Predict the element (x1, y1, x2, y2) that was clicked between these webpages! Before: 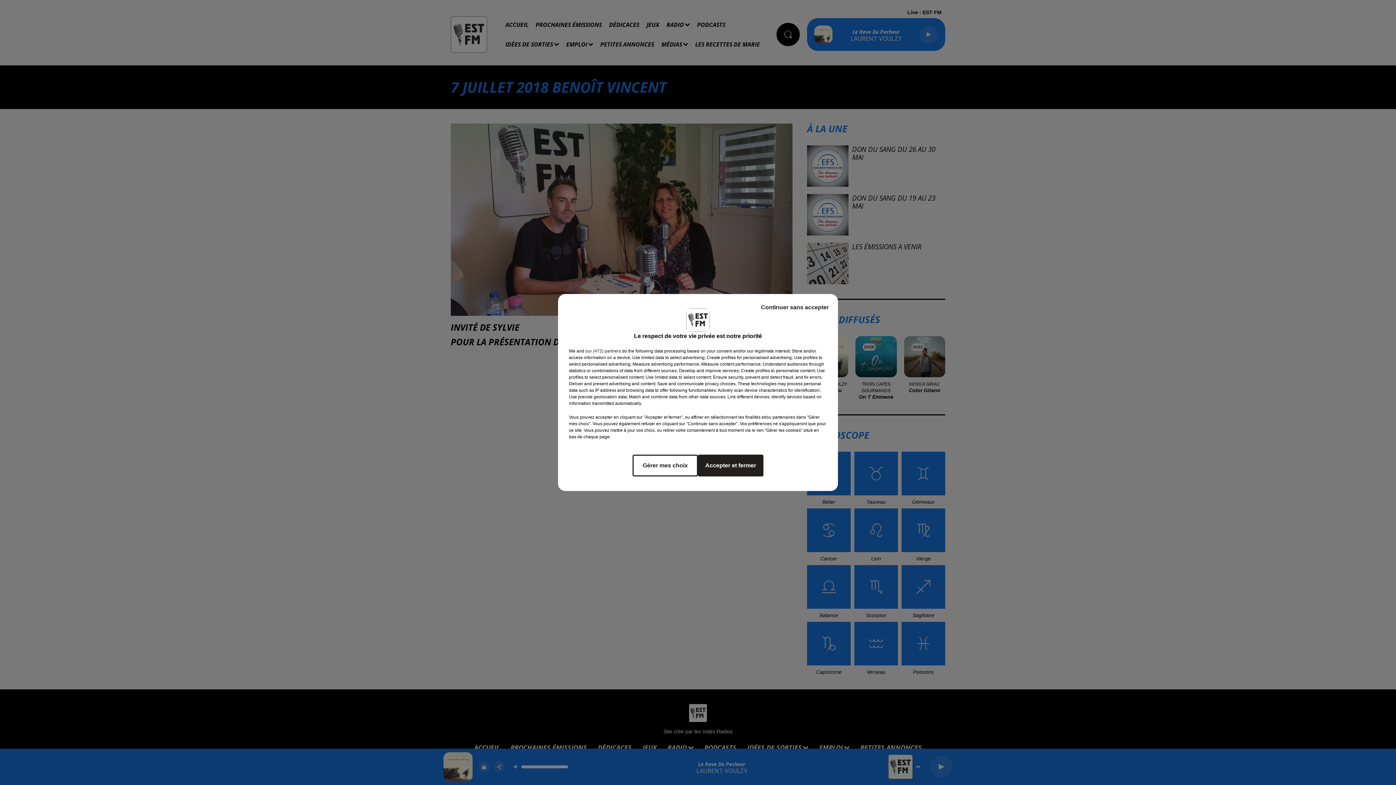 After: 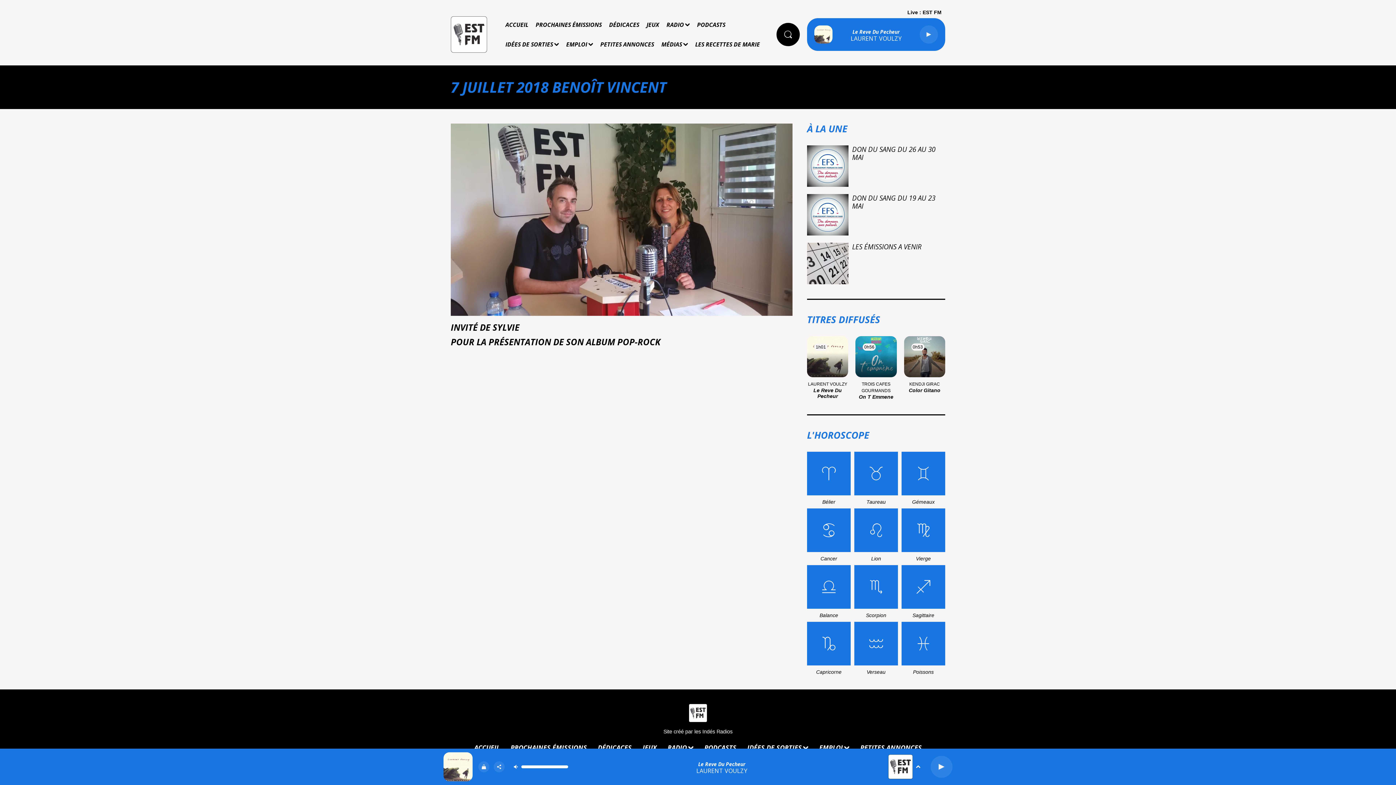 Action: label: Accepter et fermer bbox: (698, 454, 763, 476)